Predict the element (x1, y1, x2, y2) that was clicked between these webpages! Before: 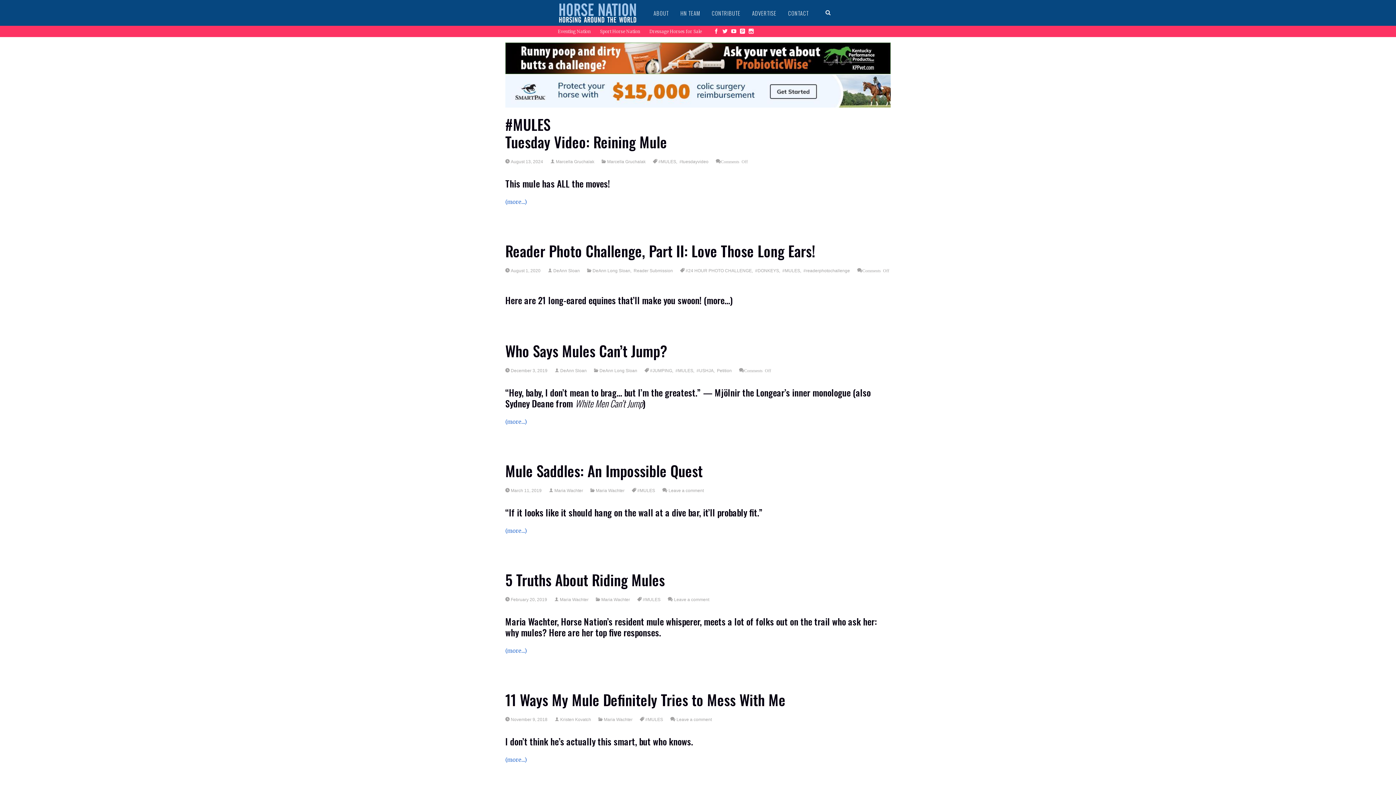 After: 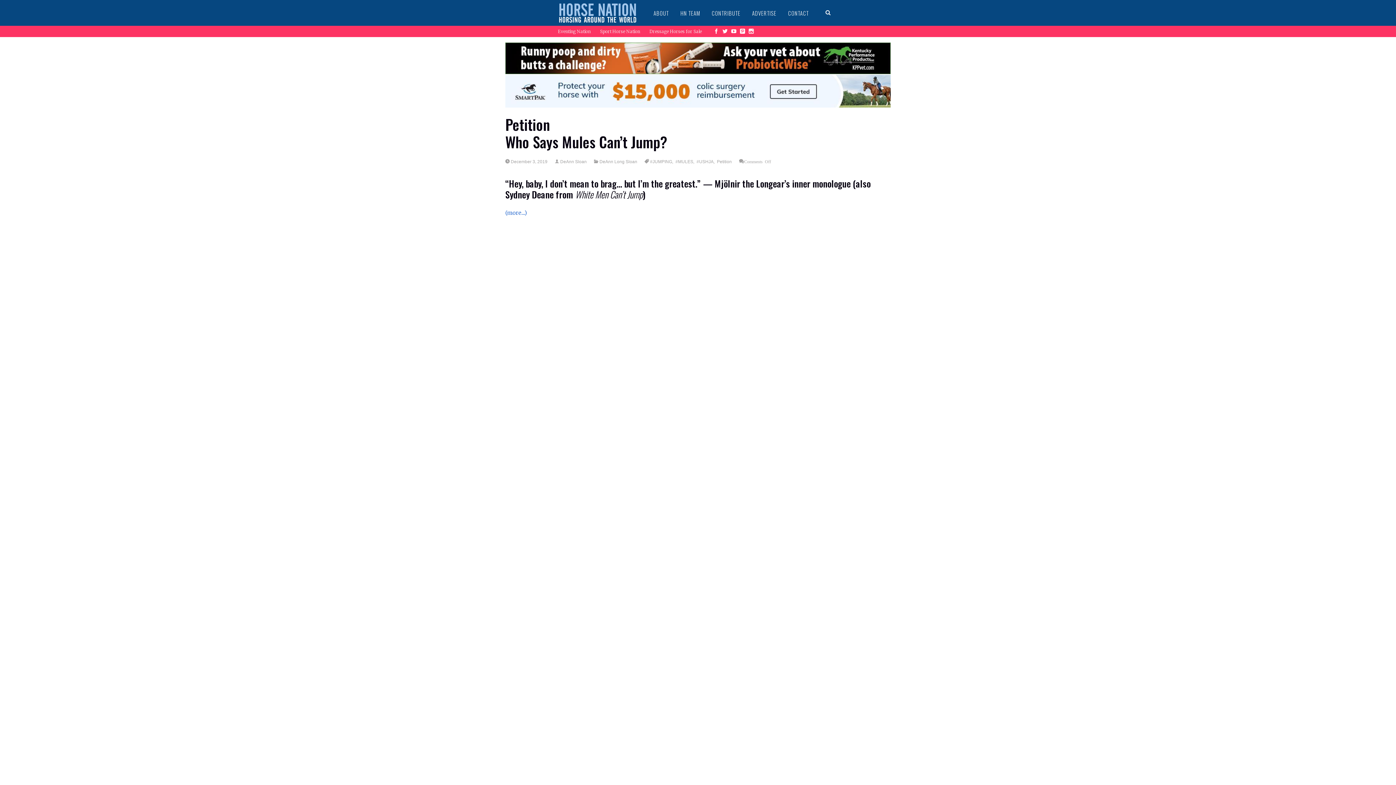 Action: label: Petition bbox: (717, 368, 732, 373)